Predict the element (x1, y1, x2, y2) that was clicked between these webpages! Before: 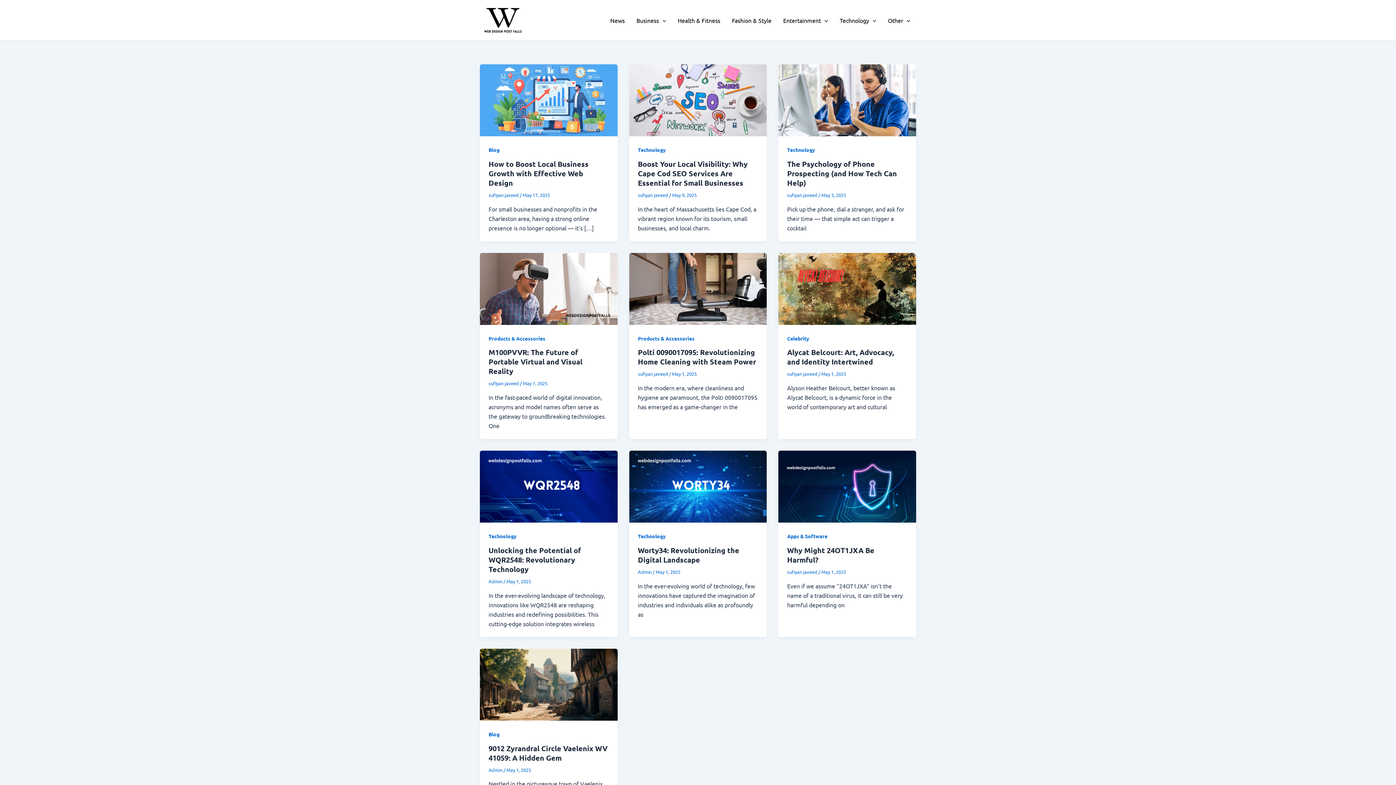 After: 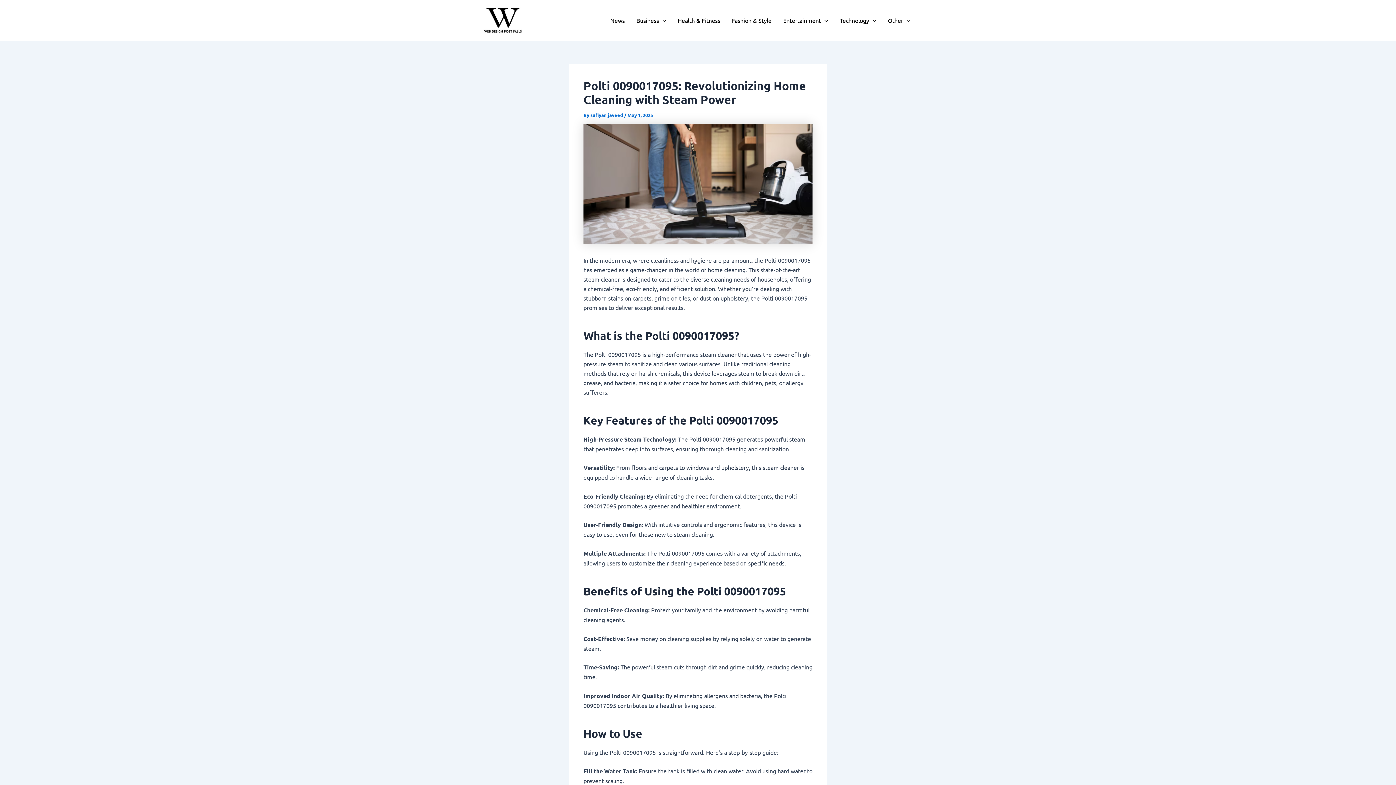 Action: label: Read: Polti 0090017095: Revolutionizing Home Cleaning with Steam Power bbox: (629, 284, 767, 291)